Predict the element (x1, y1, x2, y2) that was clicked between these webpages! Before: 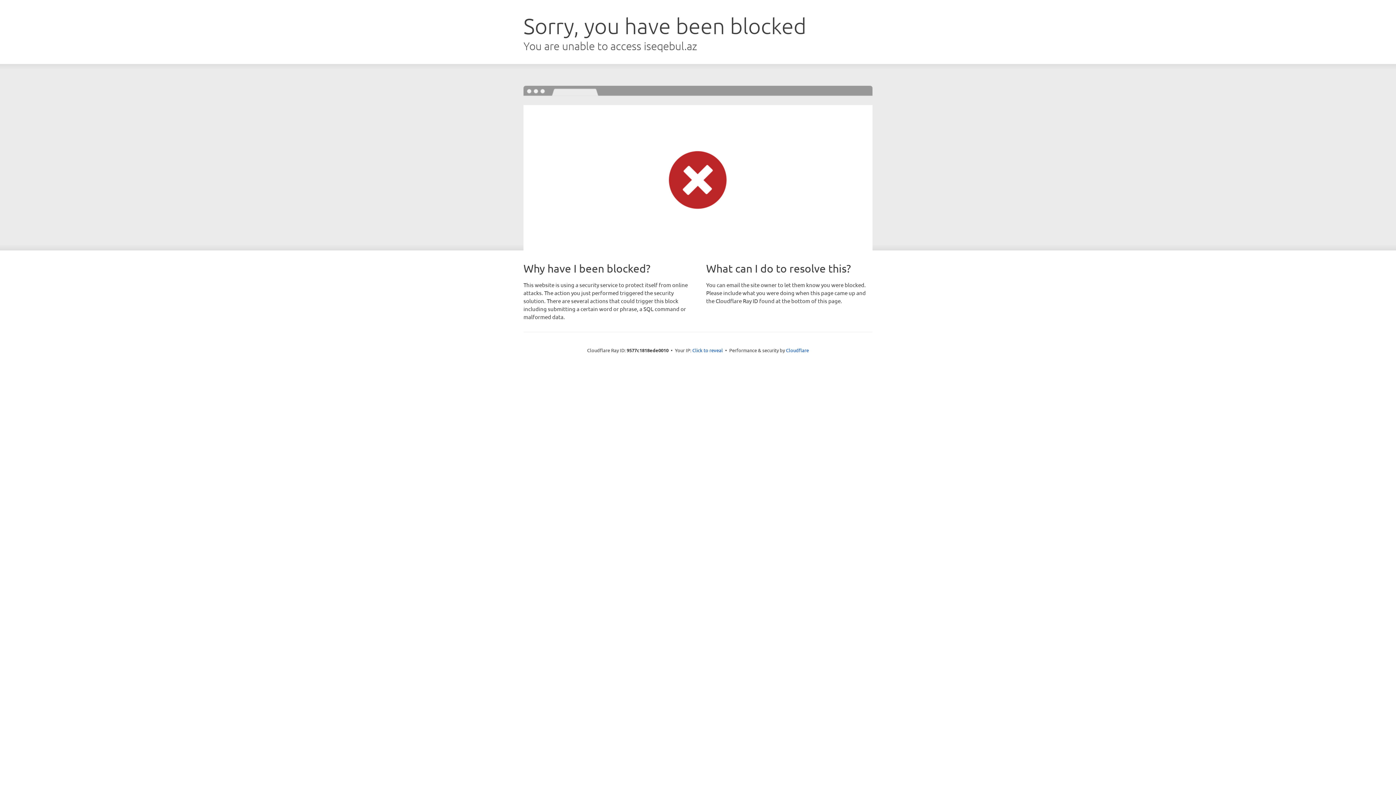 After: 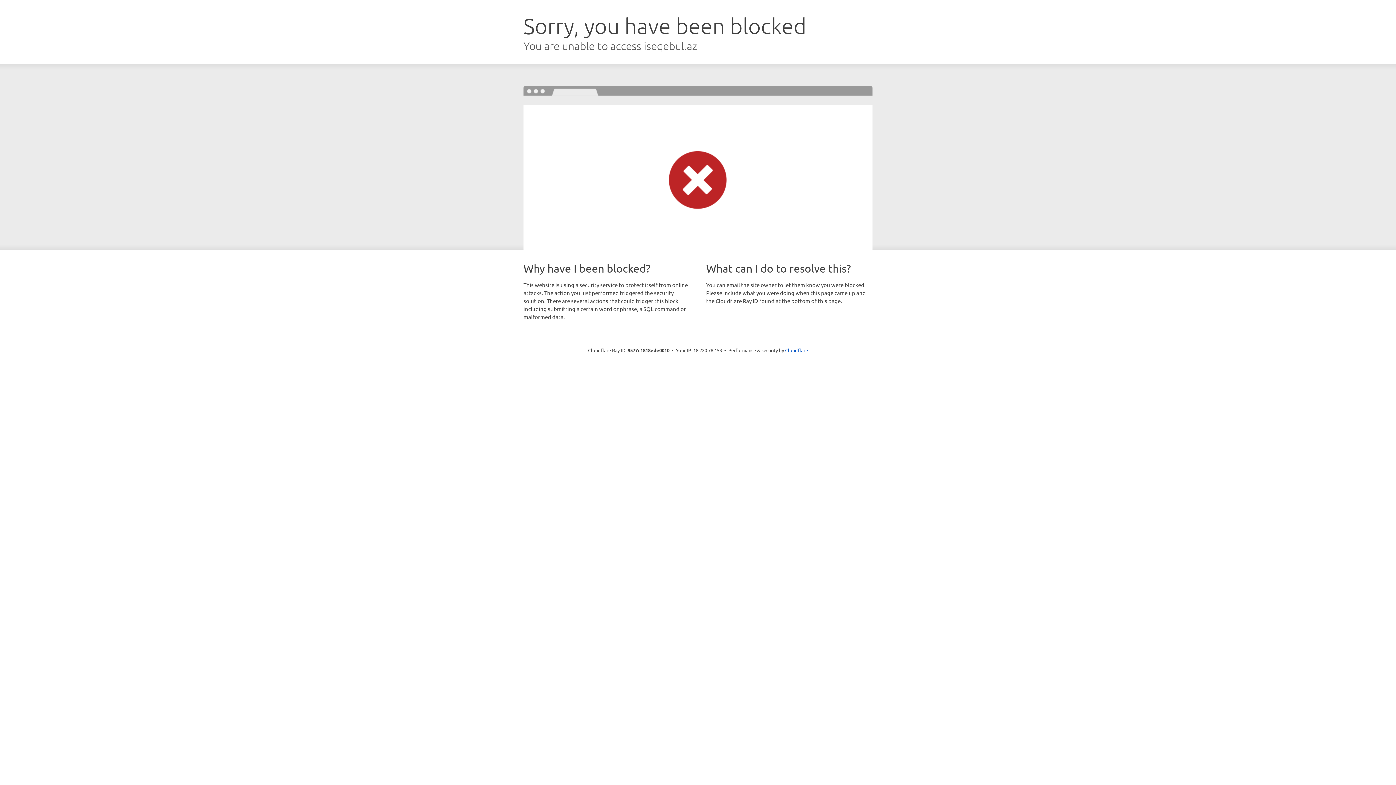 Action: bbox: (692, 346, 723, 353) label: Click to reveal